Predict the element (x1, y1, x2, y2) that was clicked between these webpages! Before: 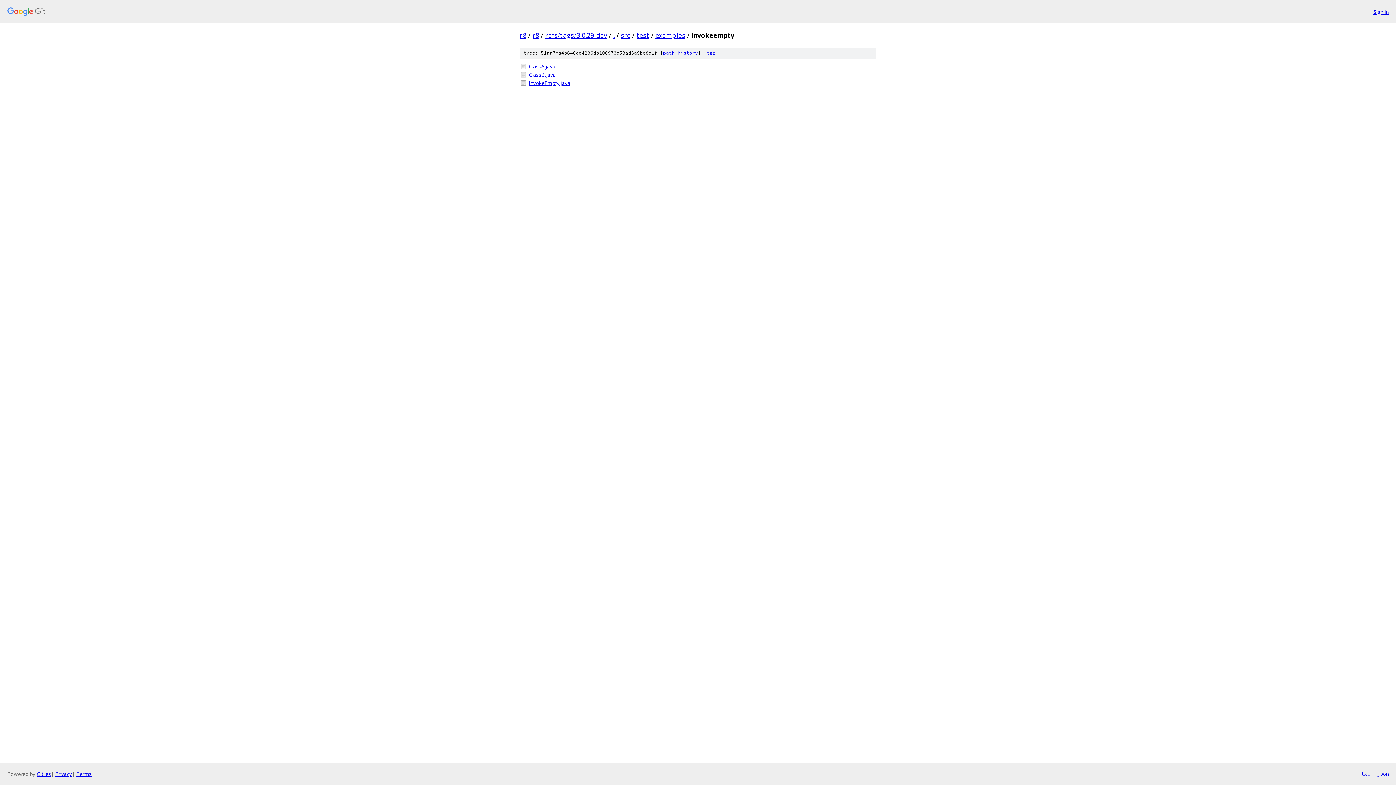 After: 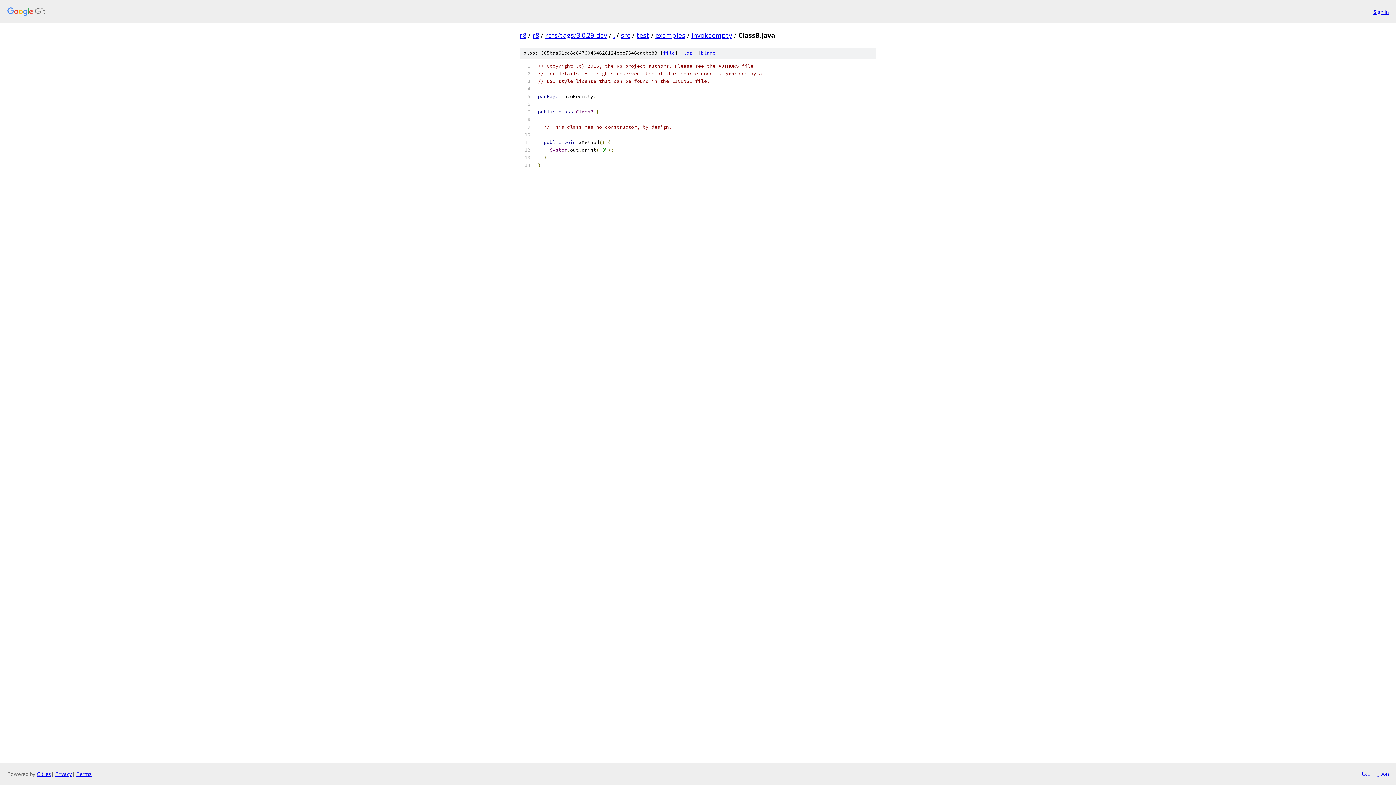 Action: bbox: (529, 70, 876, 78) label: ClassB.java